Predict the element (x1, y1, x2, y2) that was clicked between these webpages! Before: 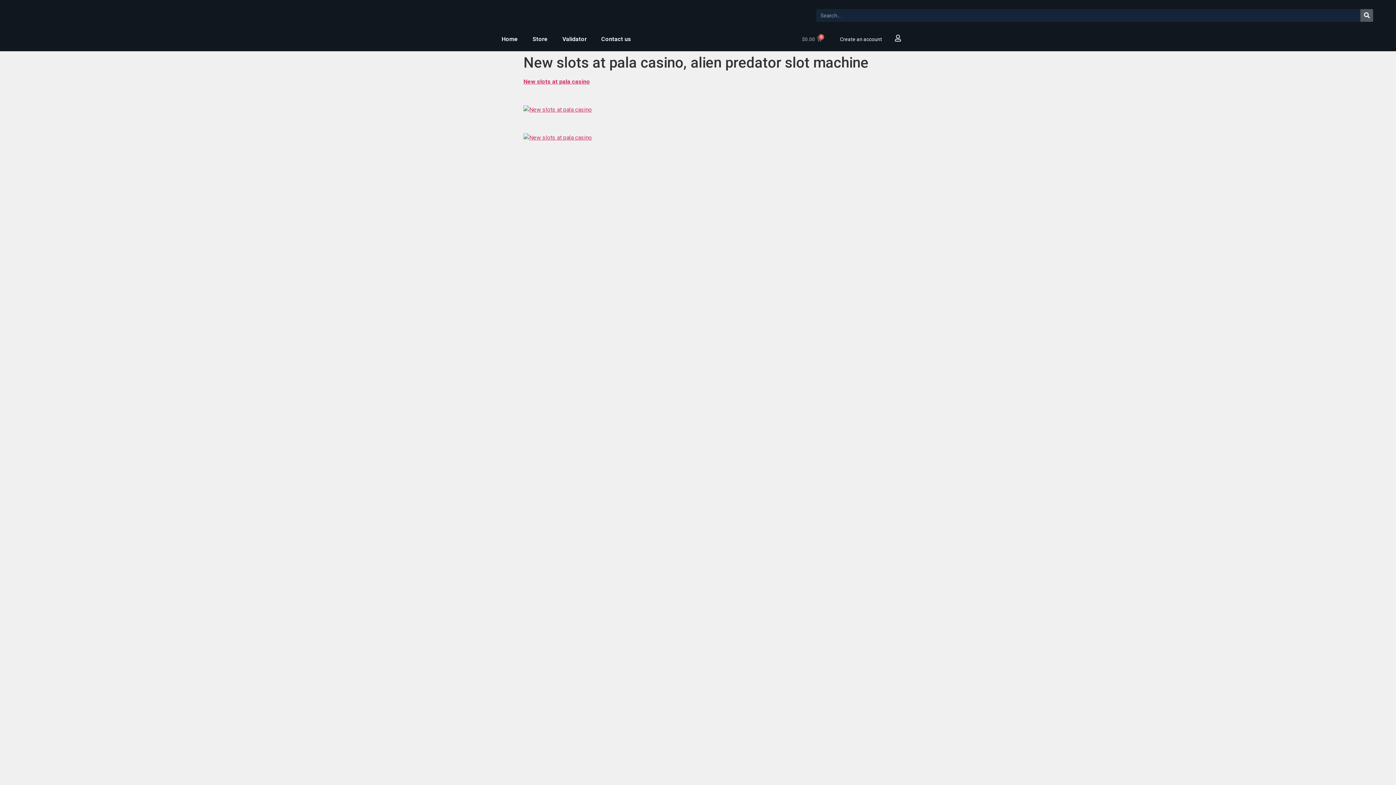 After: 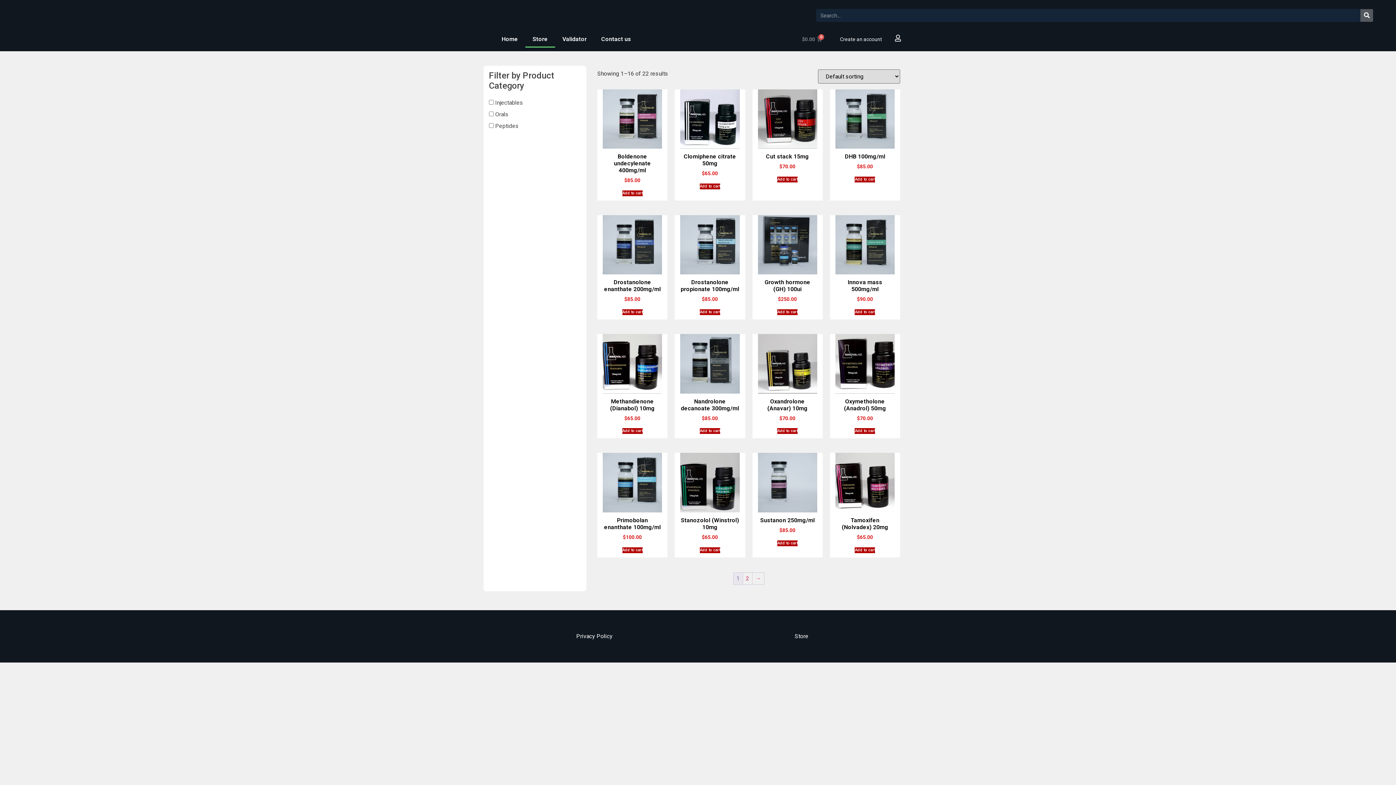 Action: label: Store bbox: (525, 30, 555, 47)